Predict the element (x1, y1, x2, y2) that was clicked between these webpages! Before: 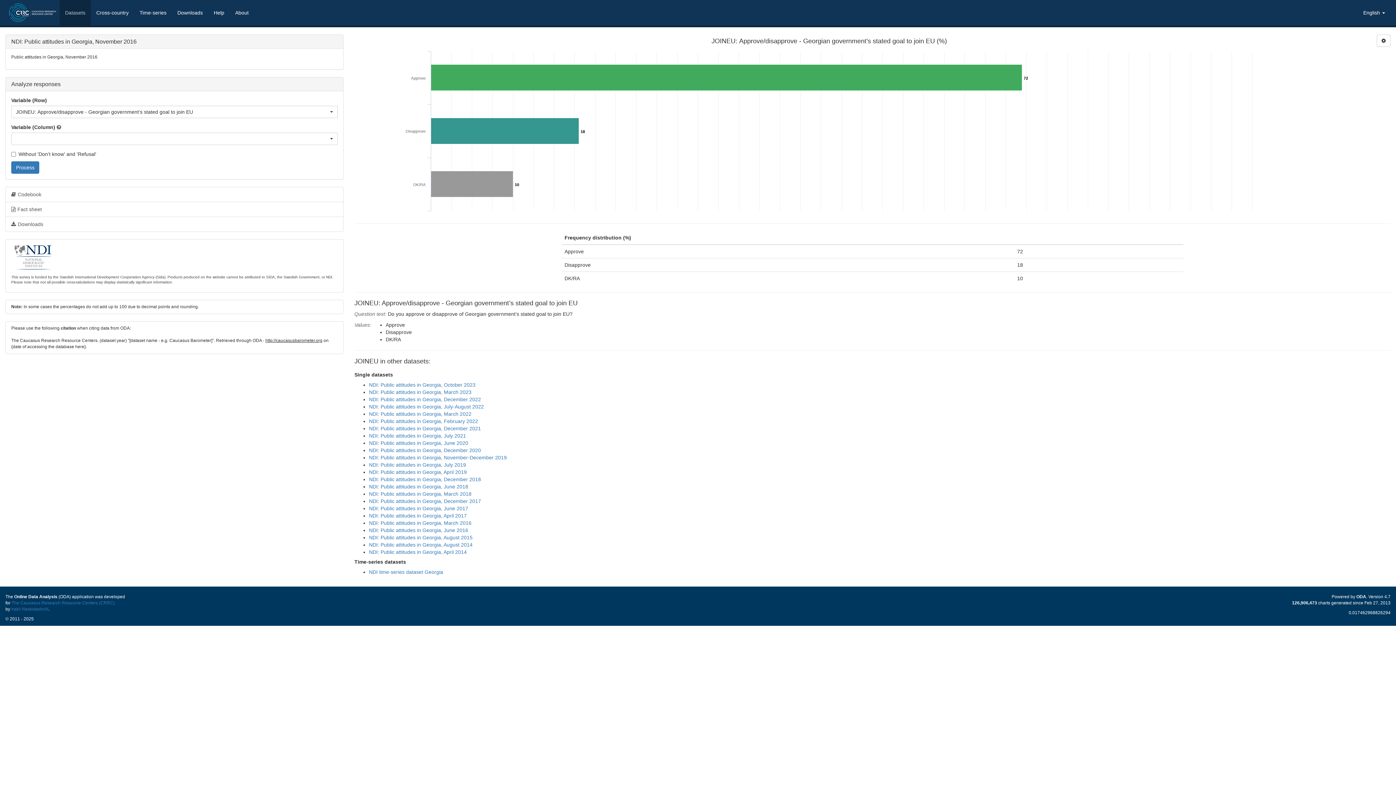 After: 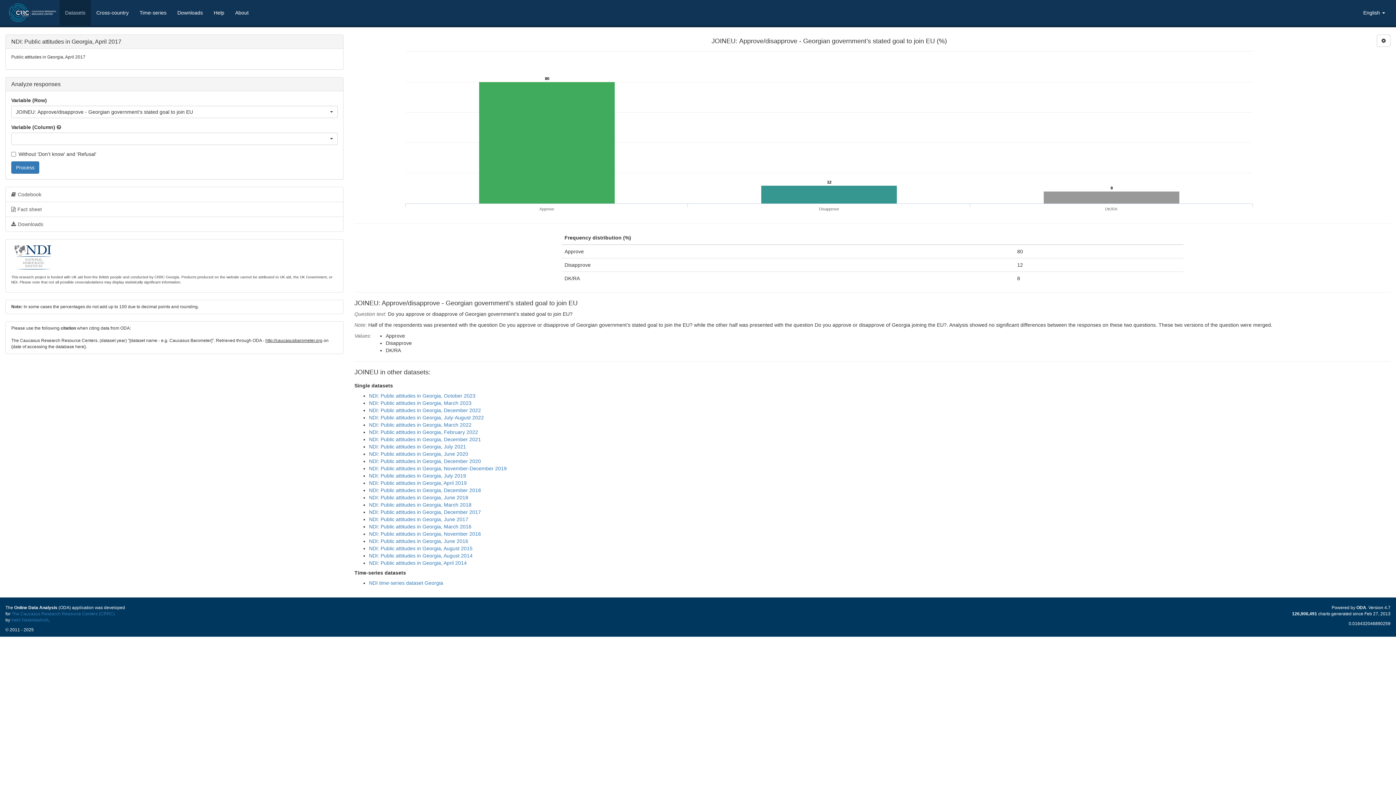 Action: bbox: (369, 513, 466, 518) label: NDI: Public attitudes in Georgia, April 2017